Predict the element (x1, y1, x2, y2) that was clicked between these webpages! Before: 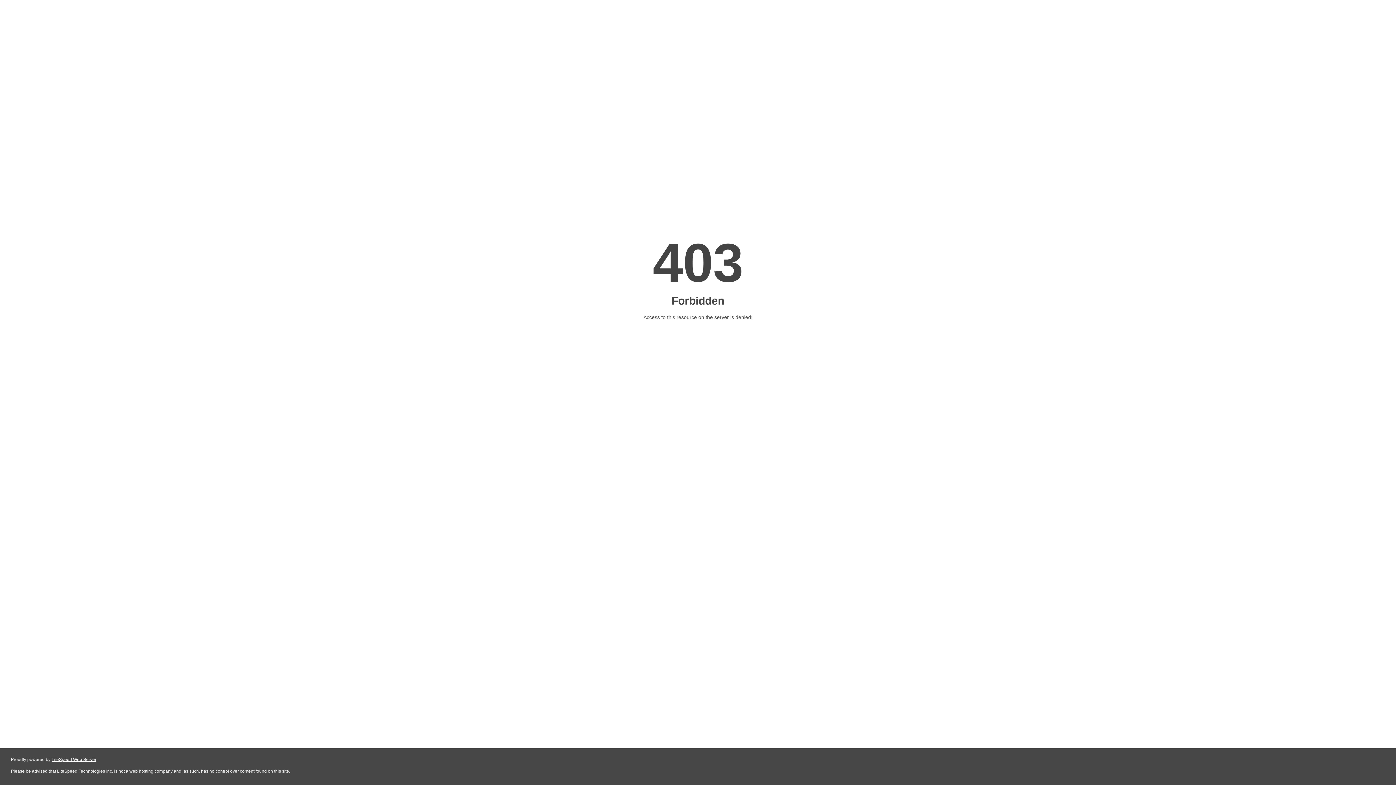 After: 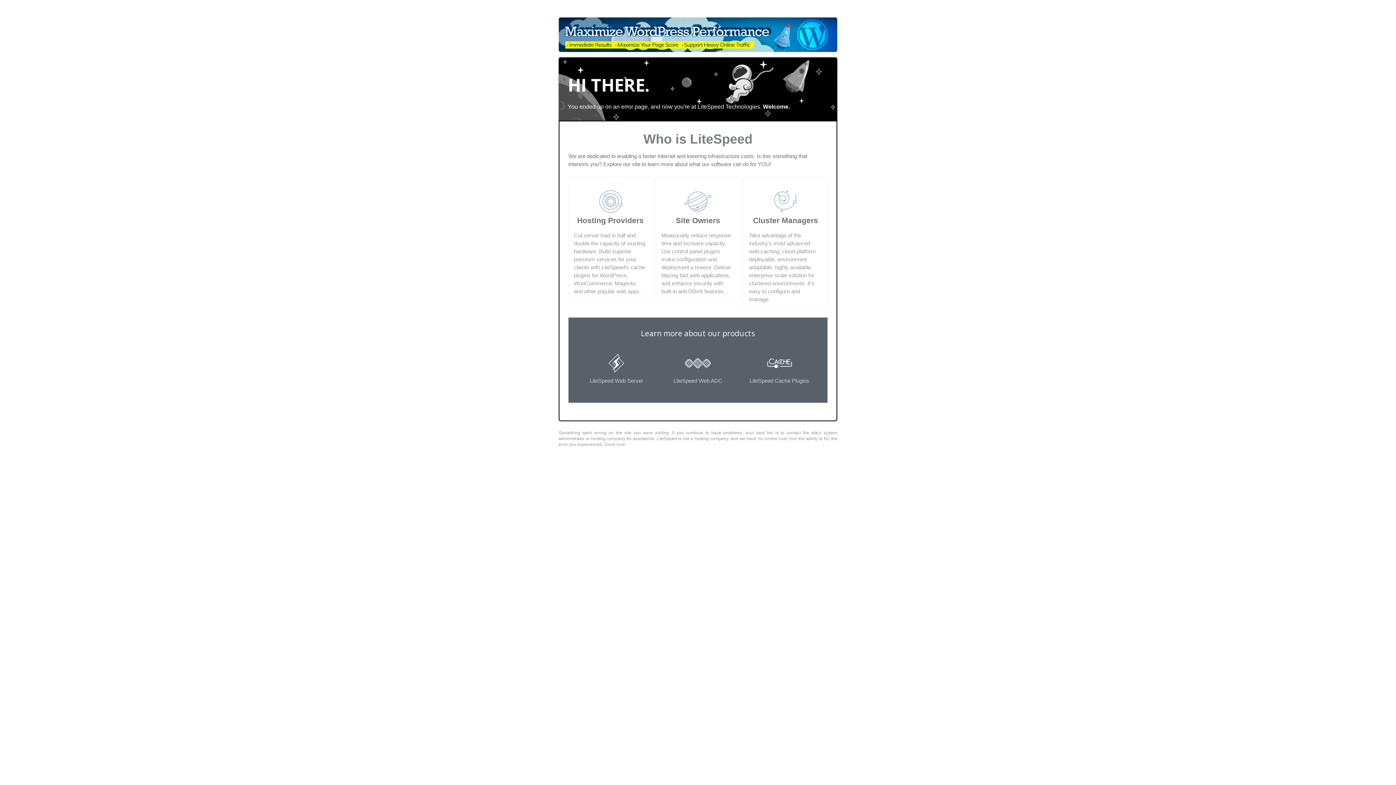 Action: label: LiteSpeed Web Server bbox: (51, 757, 96, 762)